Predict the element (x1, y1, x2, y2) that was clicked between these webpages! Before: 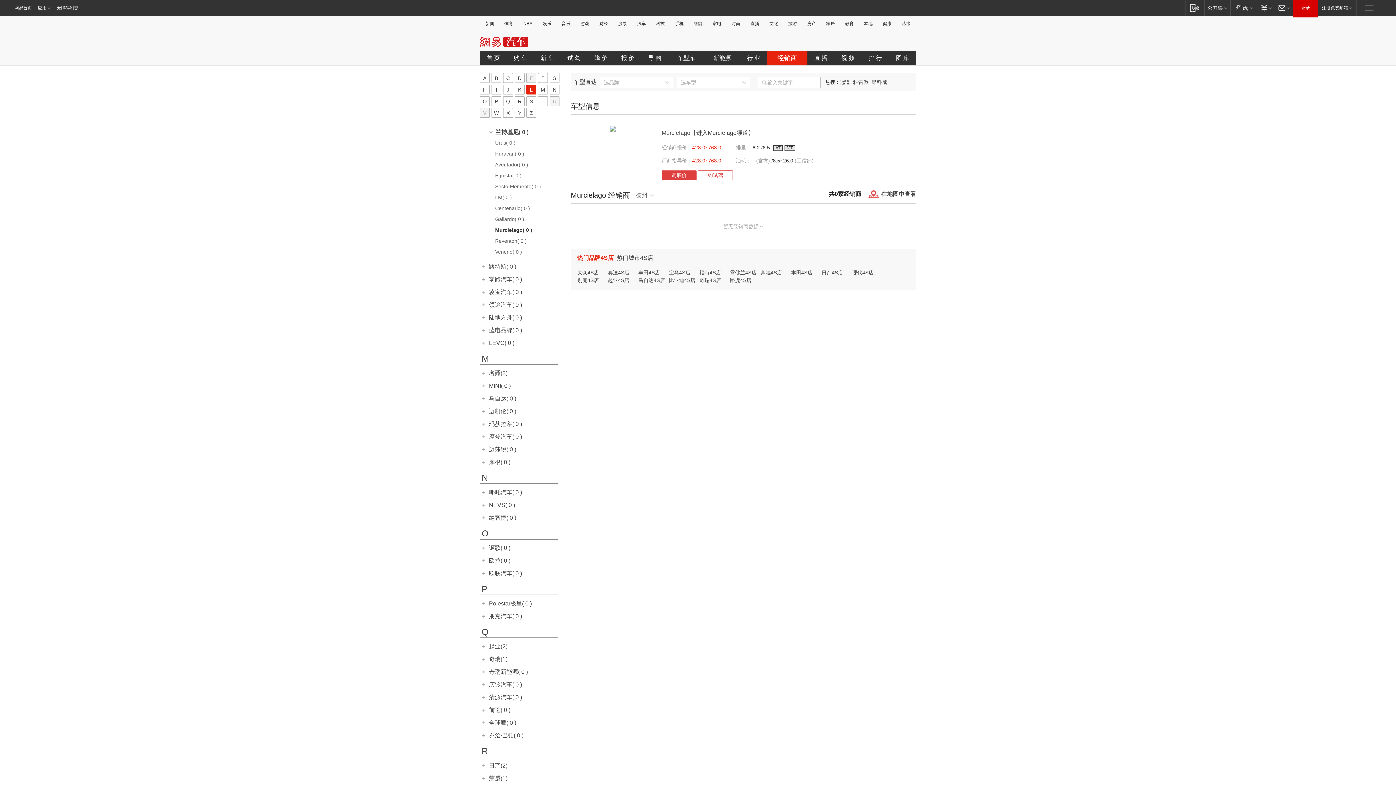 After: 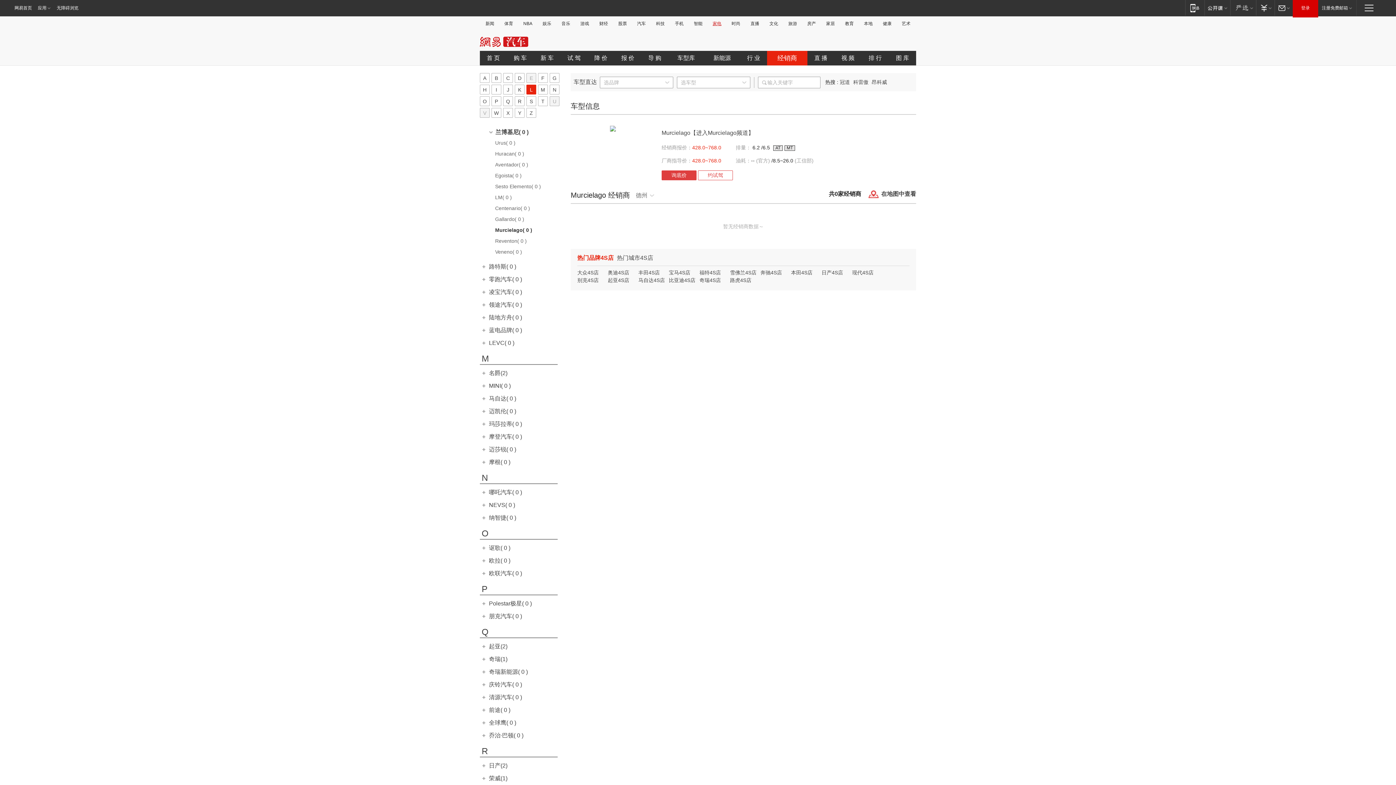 Action: label: 家电 bbox: (710, 21, 723, 26)